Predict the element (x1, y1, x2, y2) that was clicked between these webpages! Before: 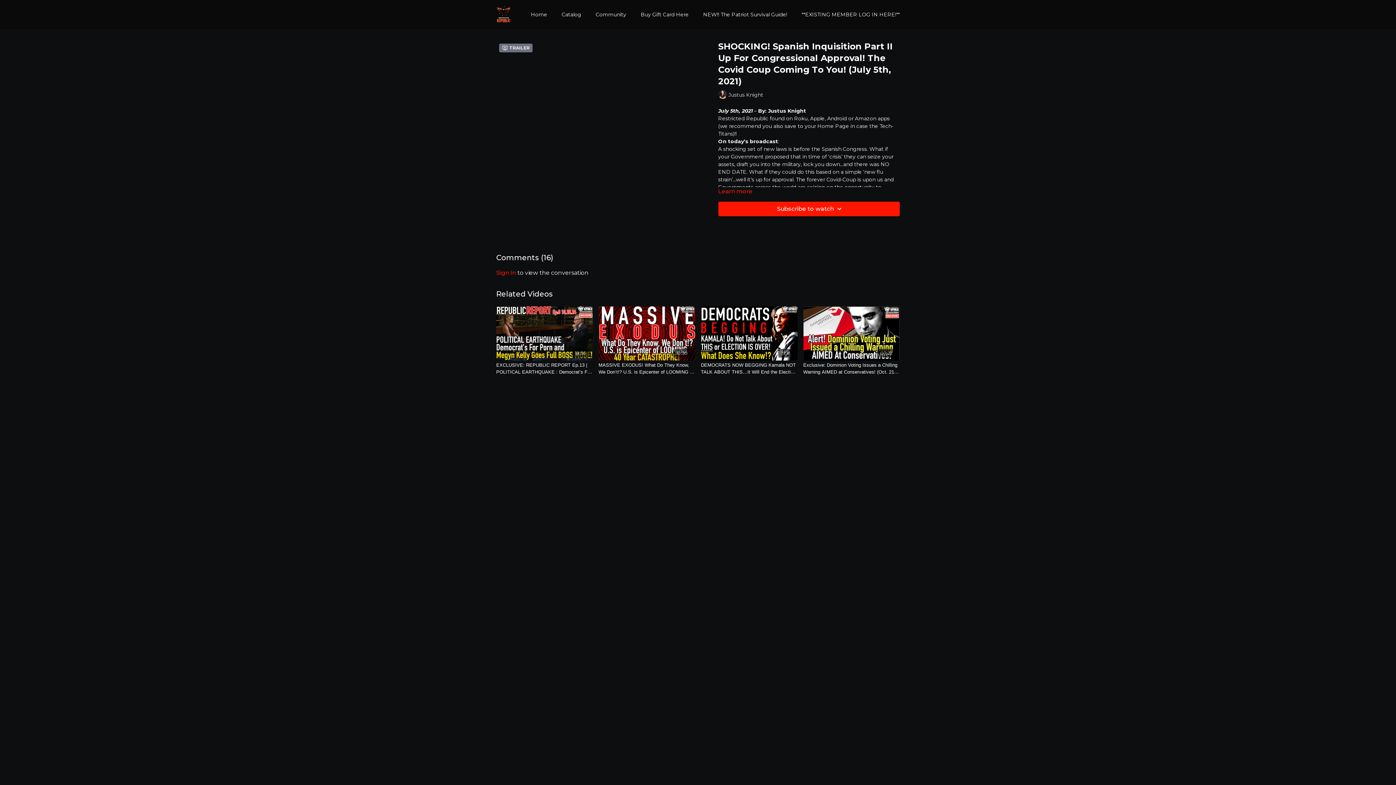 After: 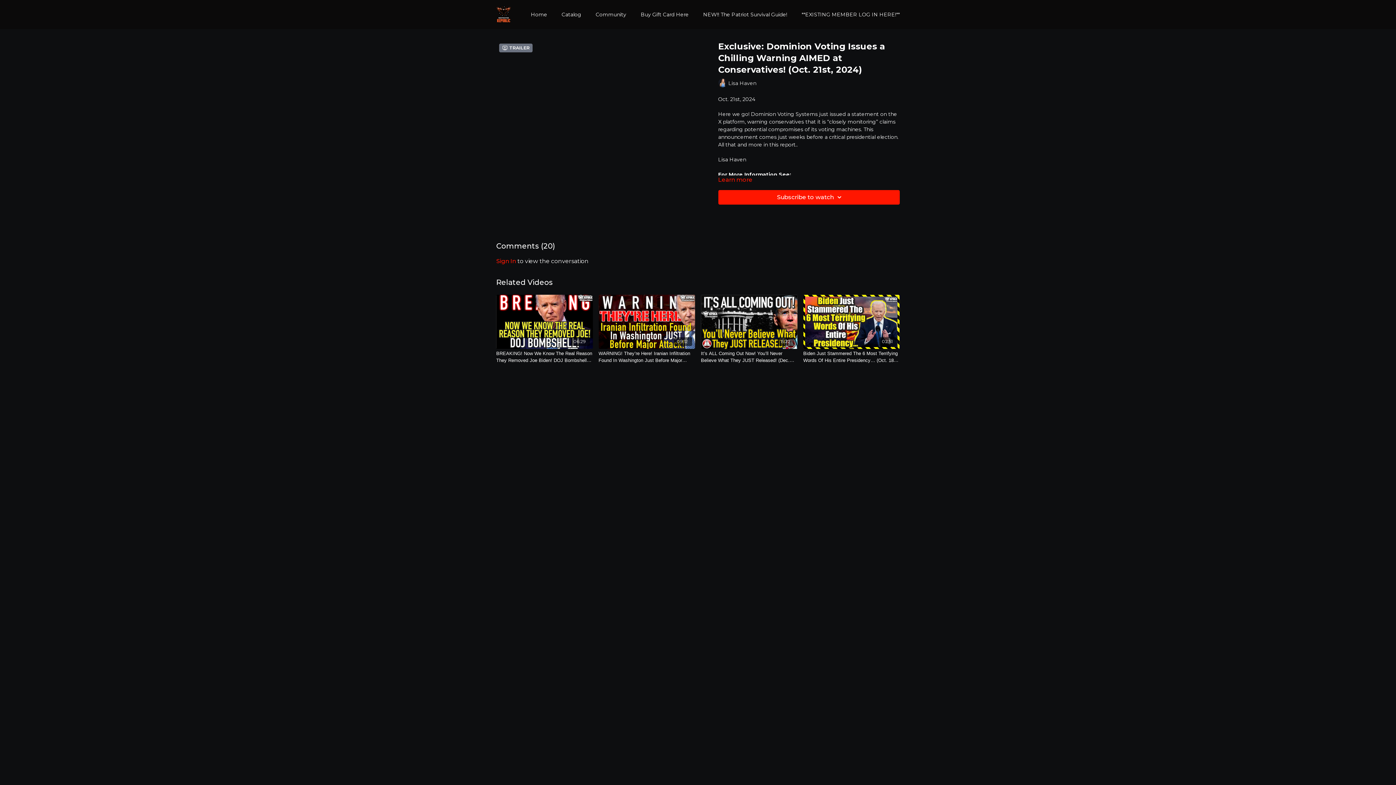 Action: bbox: (803, 306, 900, 360) label: 07:22